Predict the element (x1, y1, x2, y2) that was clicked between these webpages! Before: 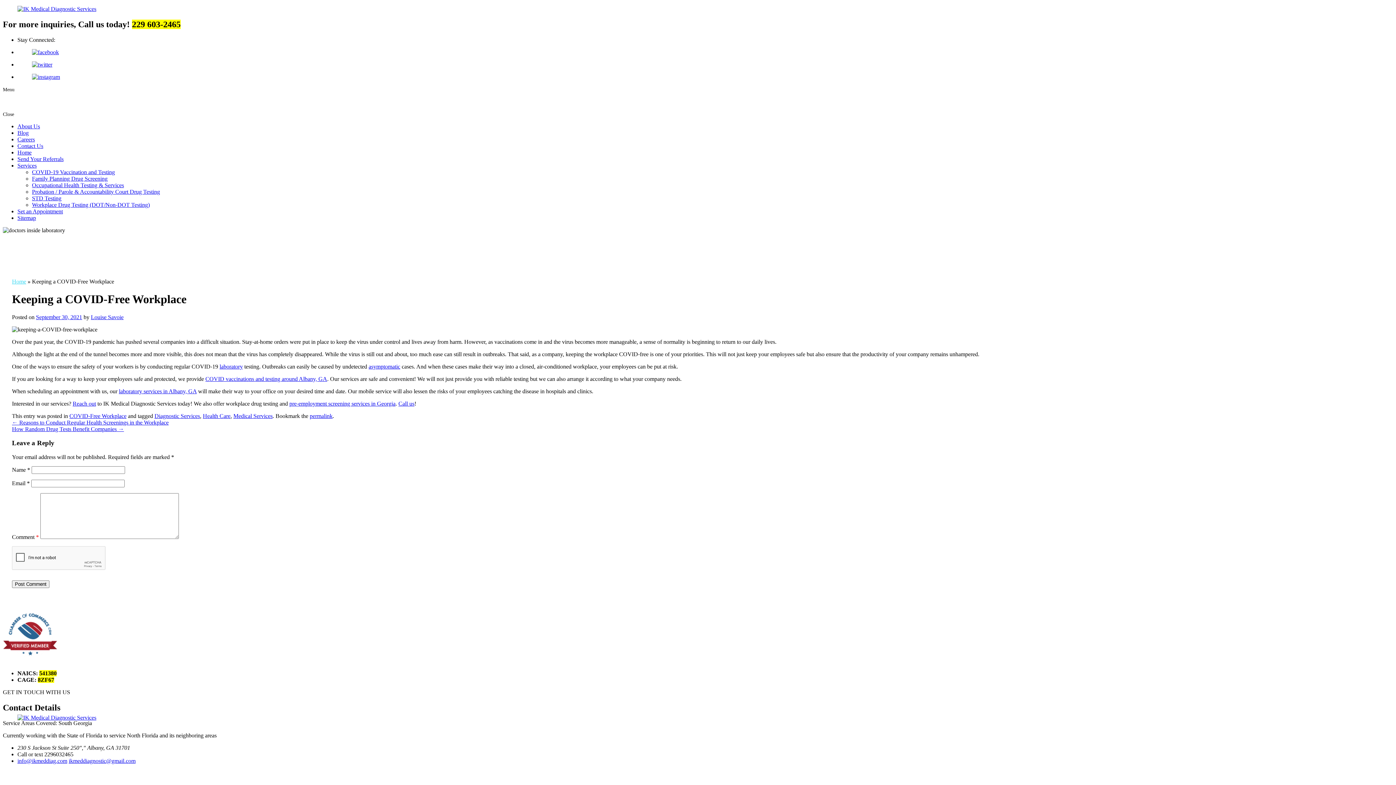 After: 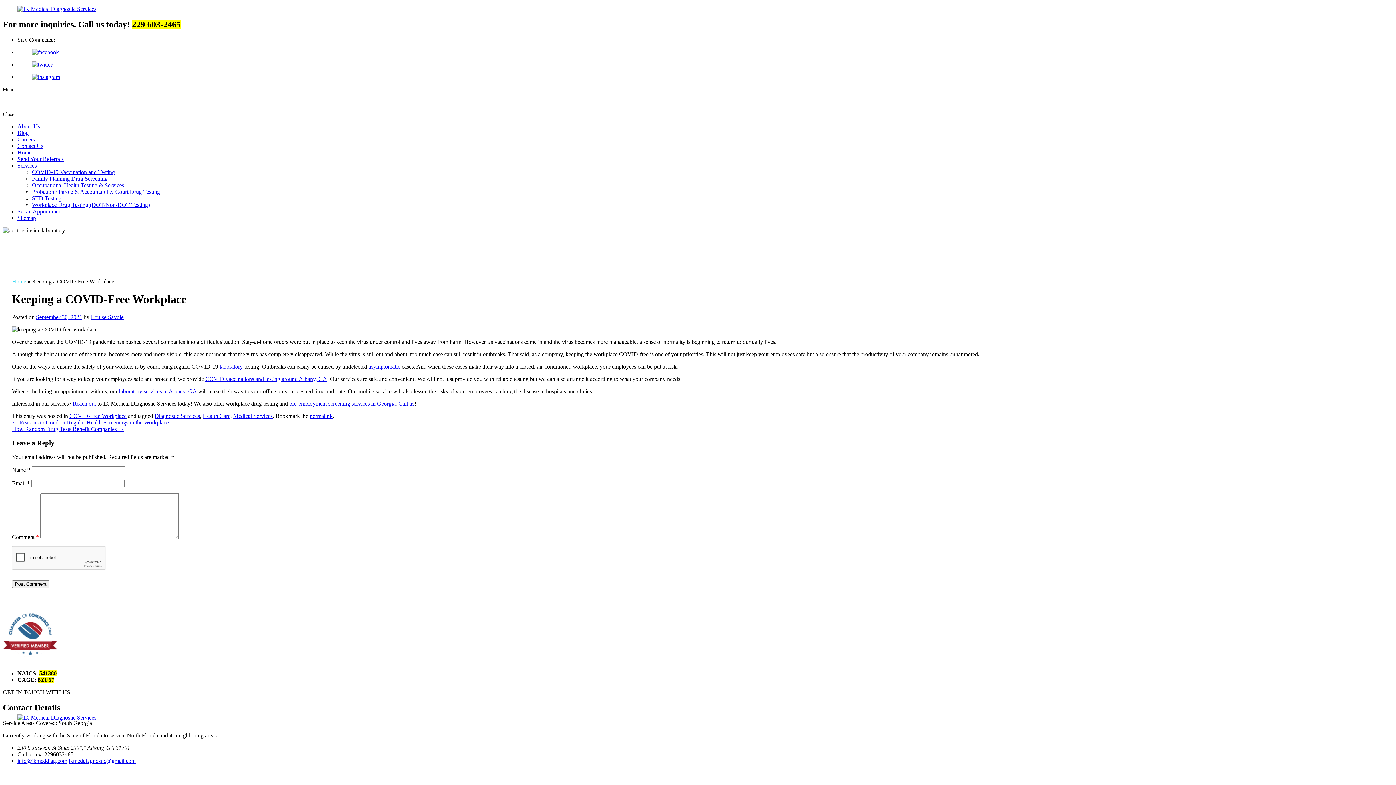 Action: label: pre-employment screening services in Georgia bbox: (289, 400, 395, 406)